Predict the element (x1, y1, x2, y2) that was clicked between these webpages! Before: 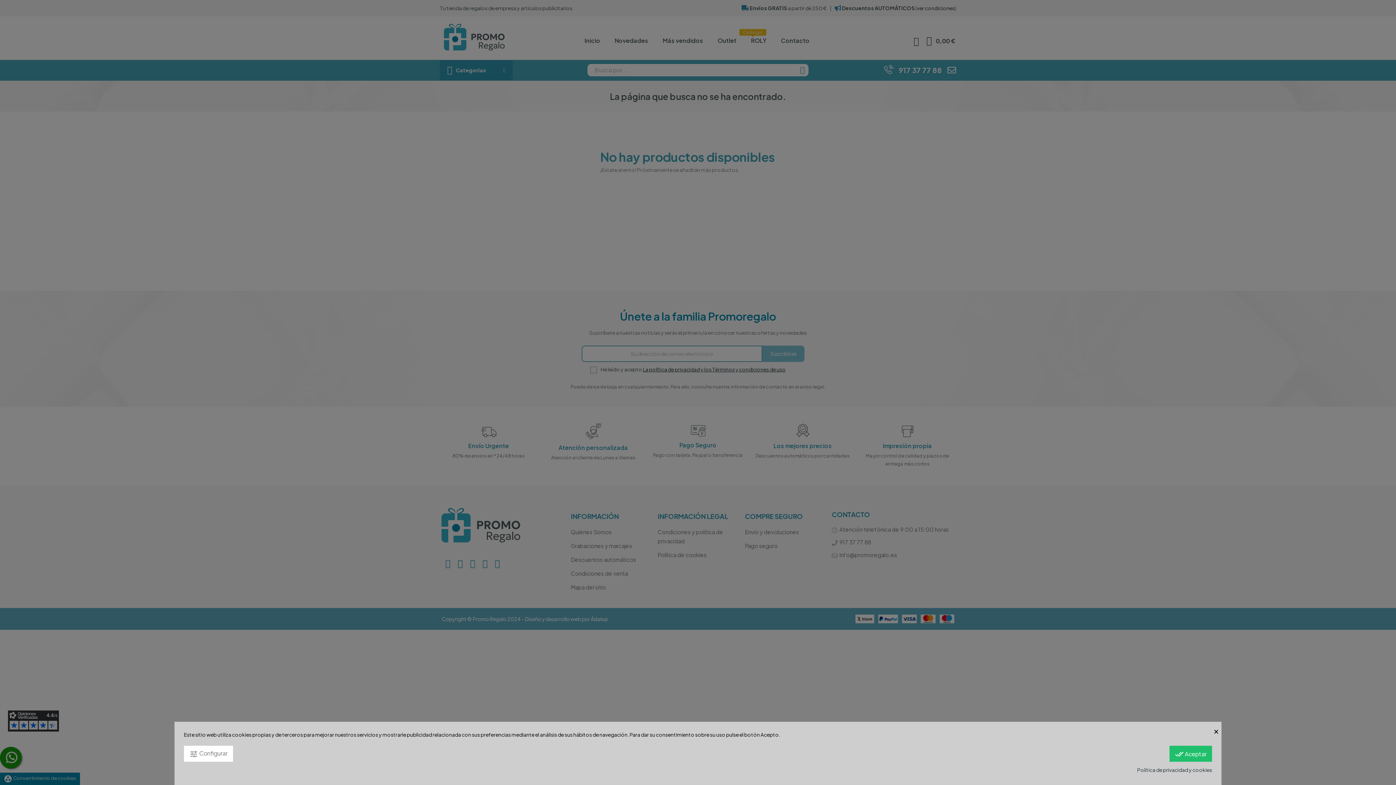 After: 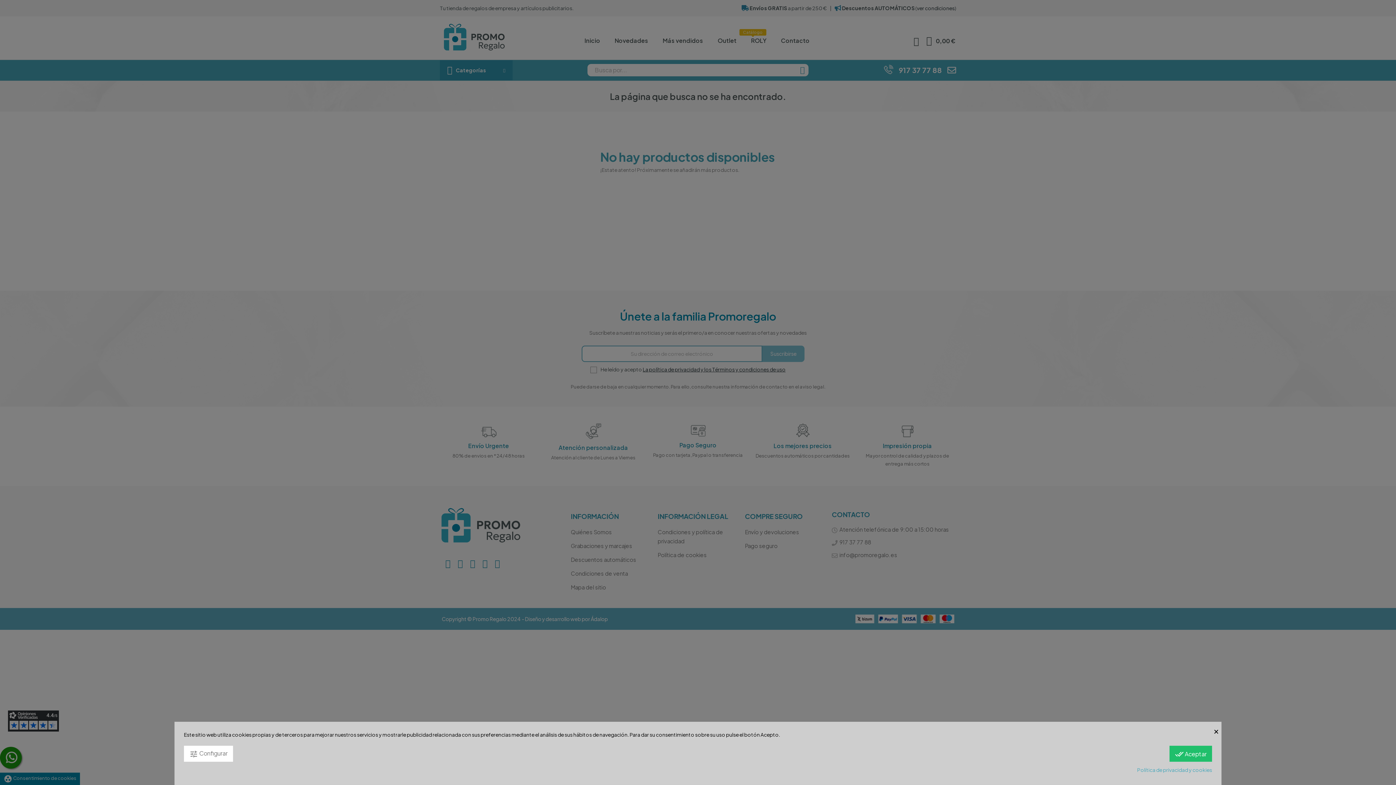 Action: label: Política de privacidad y cookies bbox: (1137, 766, 1212, 774)